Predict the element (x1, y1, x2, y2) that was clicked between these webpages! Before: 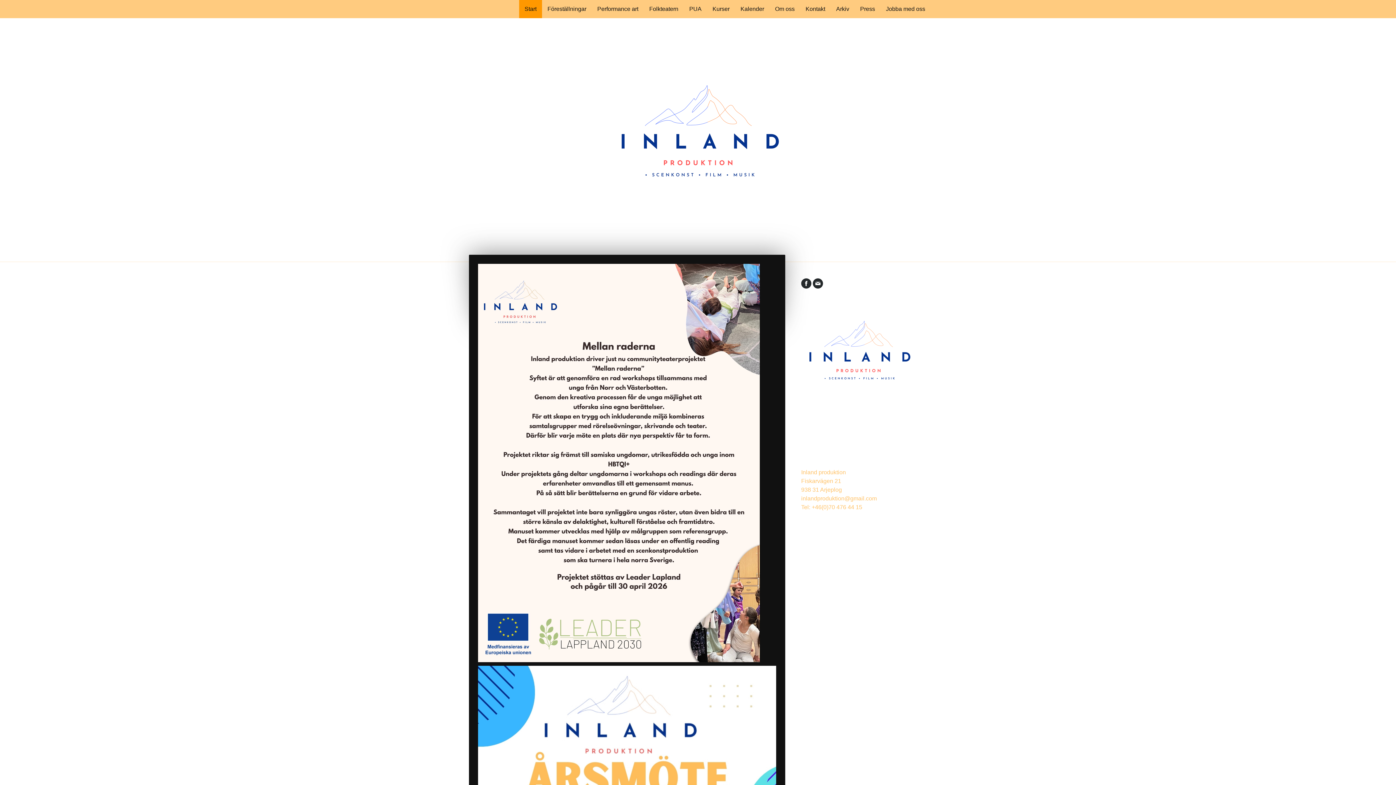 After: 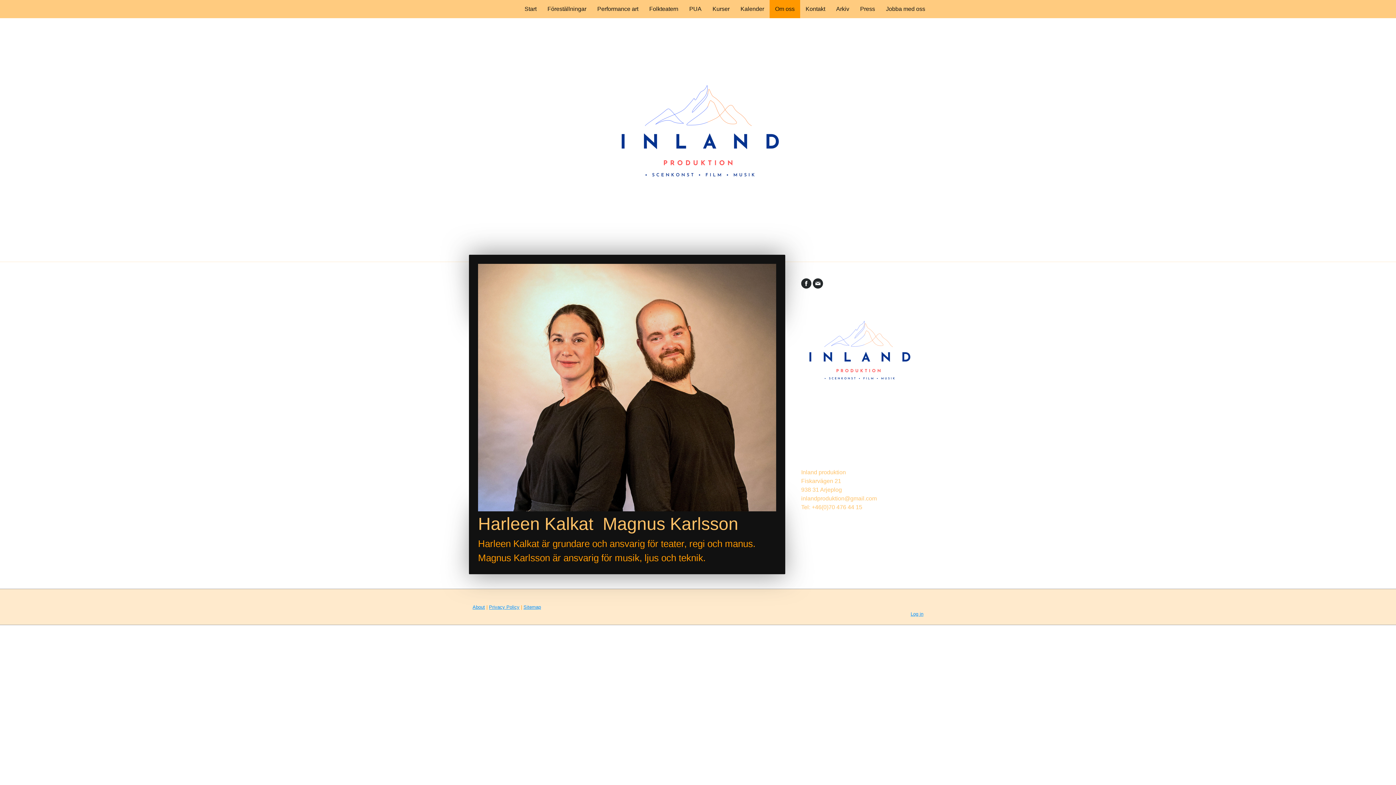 Action: bbox: (769, 0, 800, 18) label: Om oss